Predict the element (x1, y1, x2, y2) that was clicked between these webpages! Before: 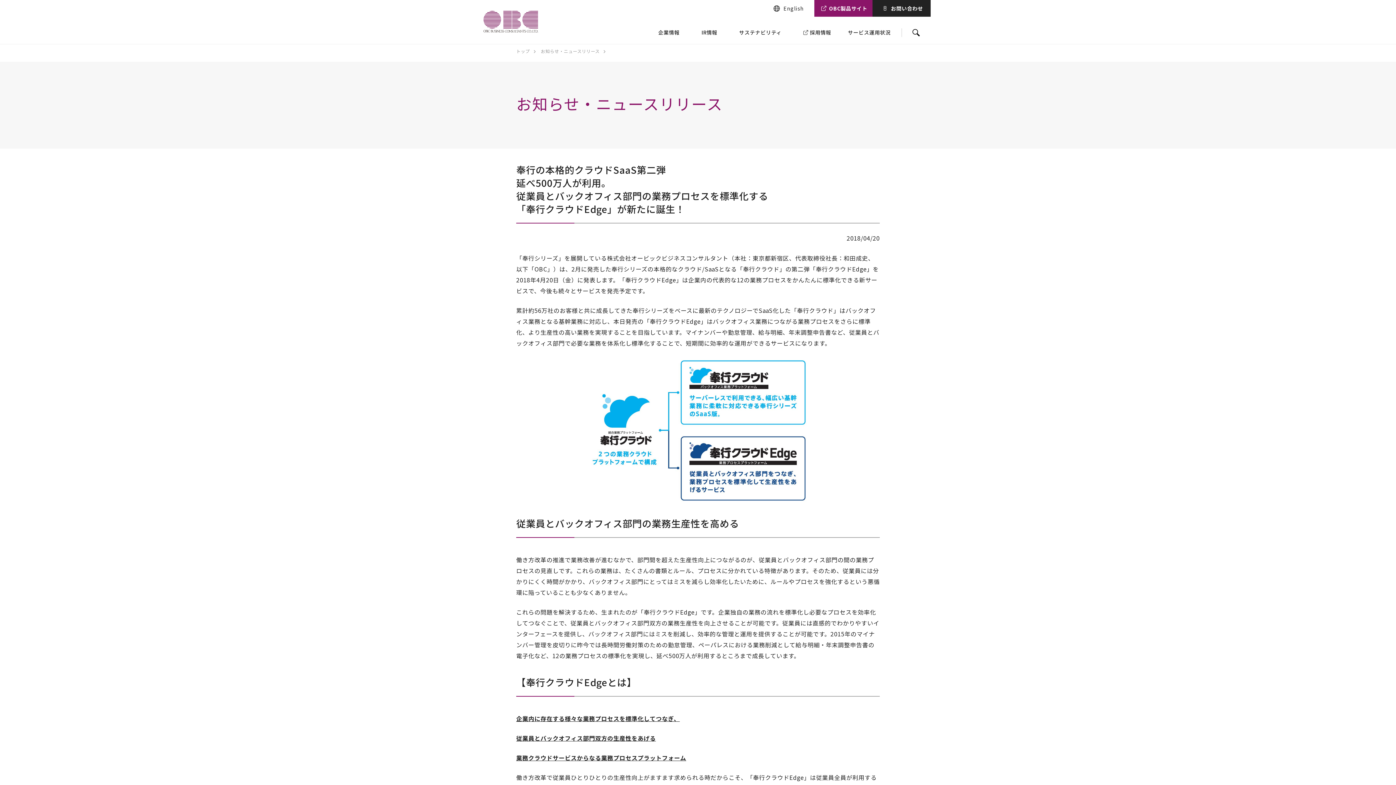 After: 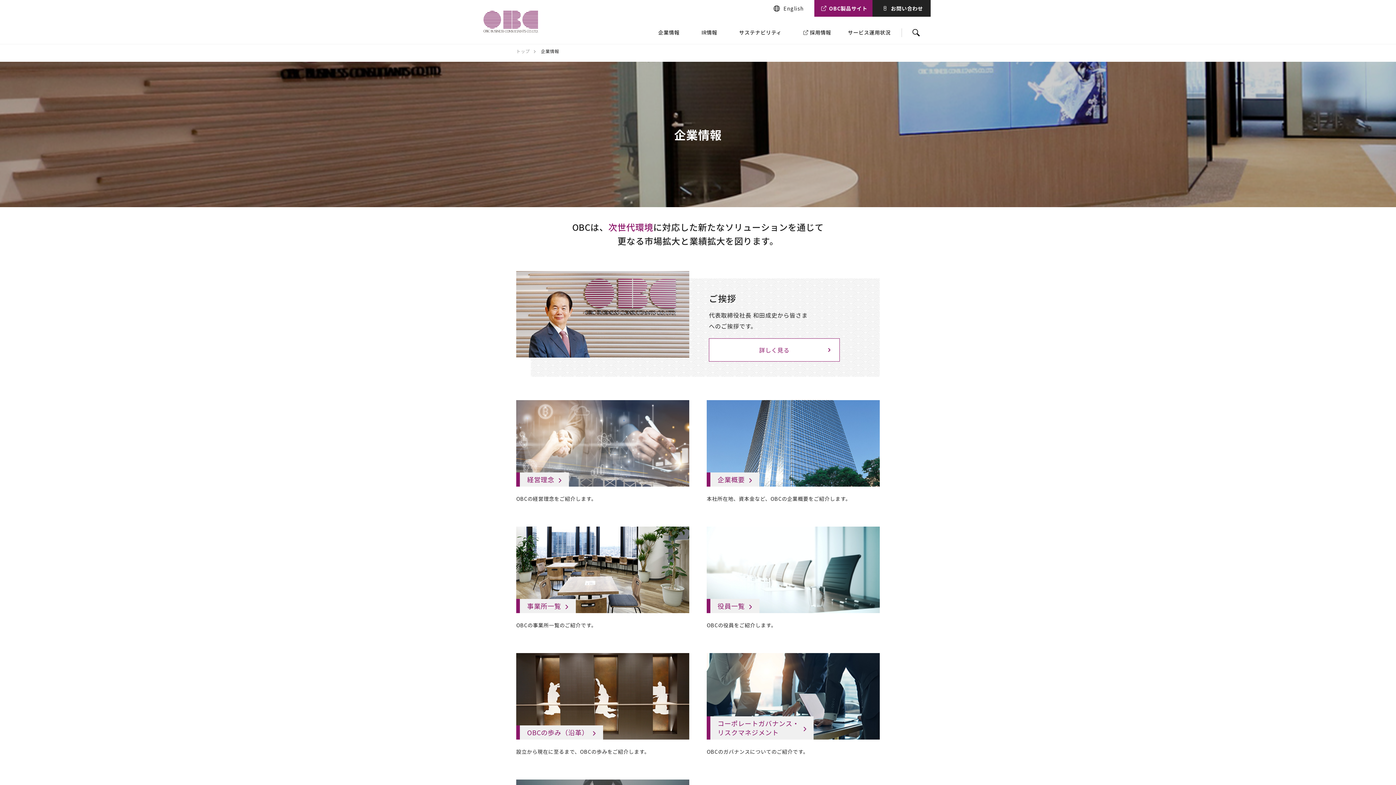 Action: label: 企業情報 bbox: (647, 29, 690, 44)